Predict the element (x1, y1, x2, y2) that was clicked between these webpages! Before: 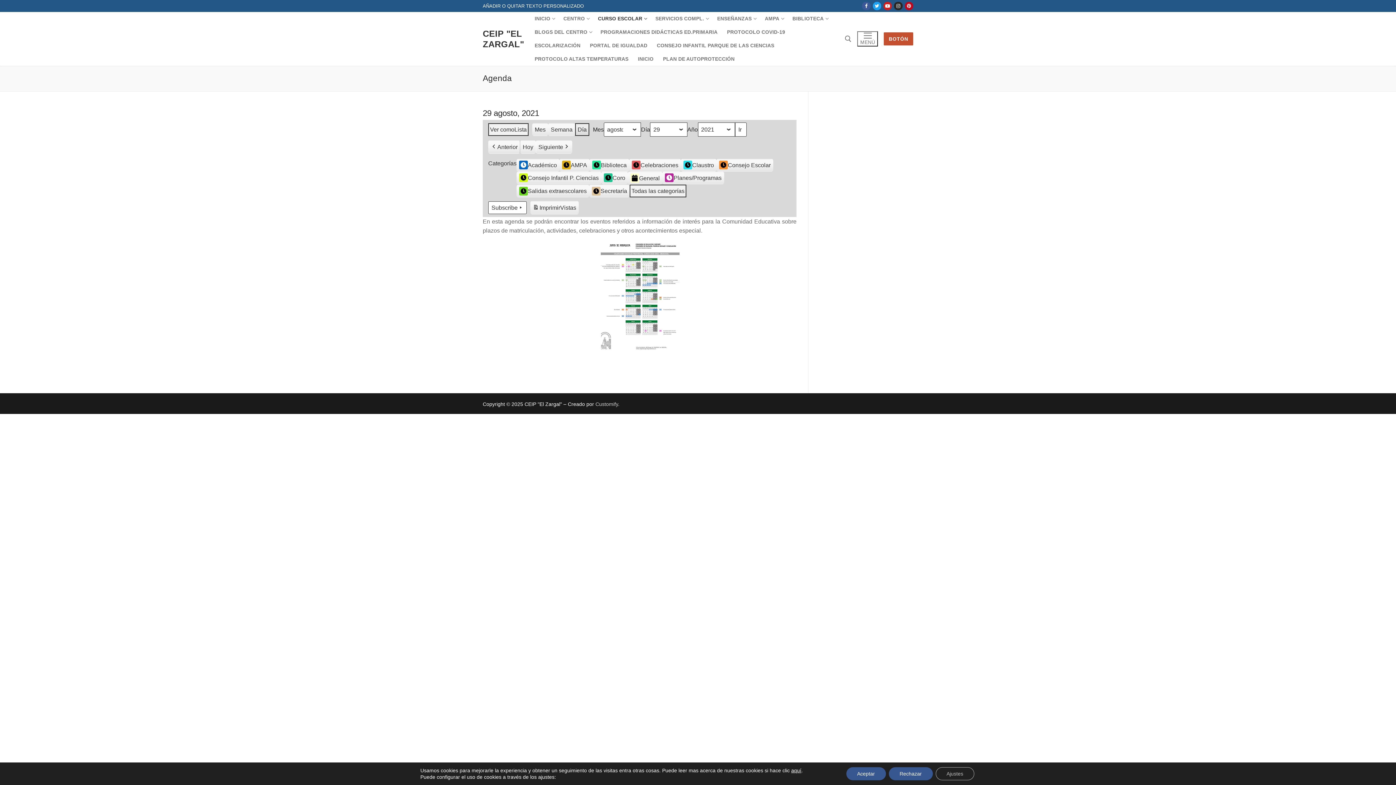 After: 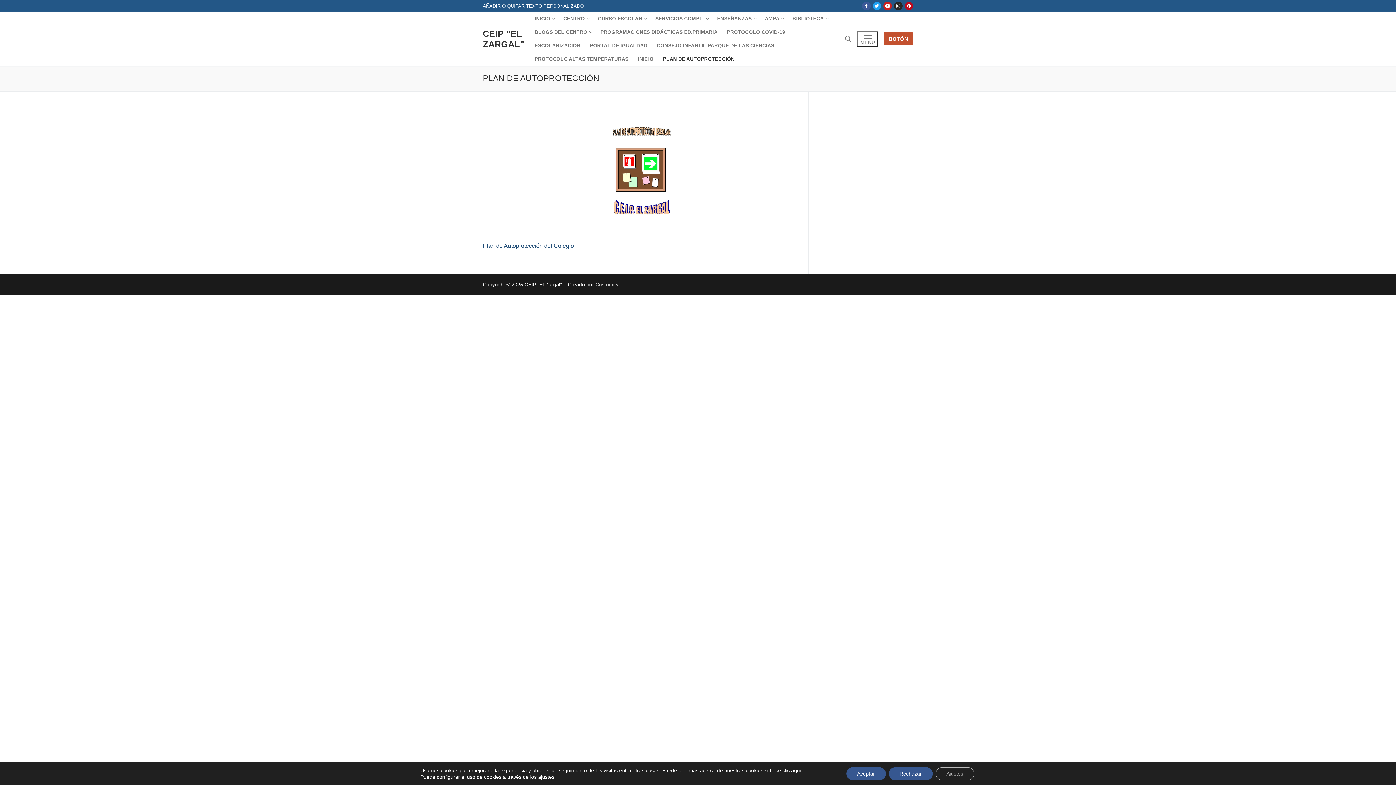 Action: bbox: (658, 52, 739, 65) label: PLAN DE AUTOPROTECCIÓN